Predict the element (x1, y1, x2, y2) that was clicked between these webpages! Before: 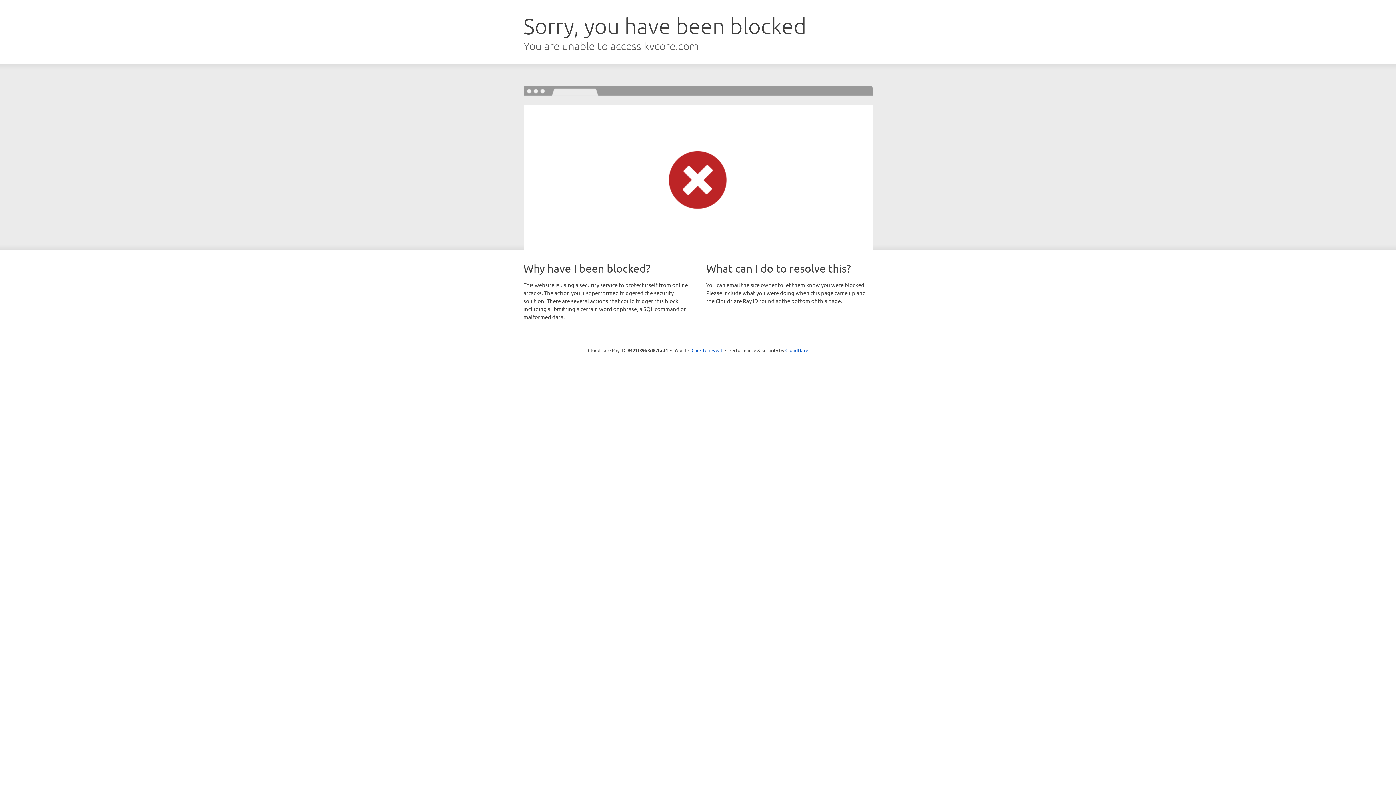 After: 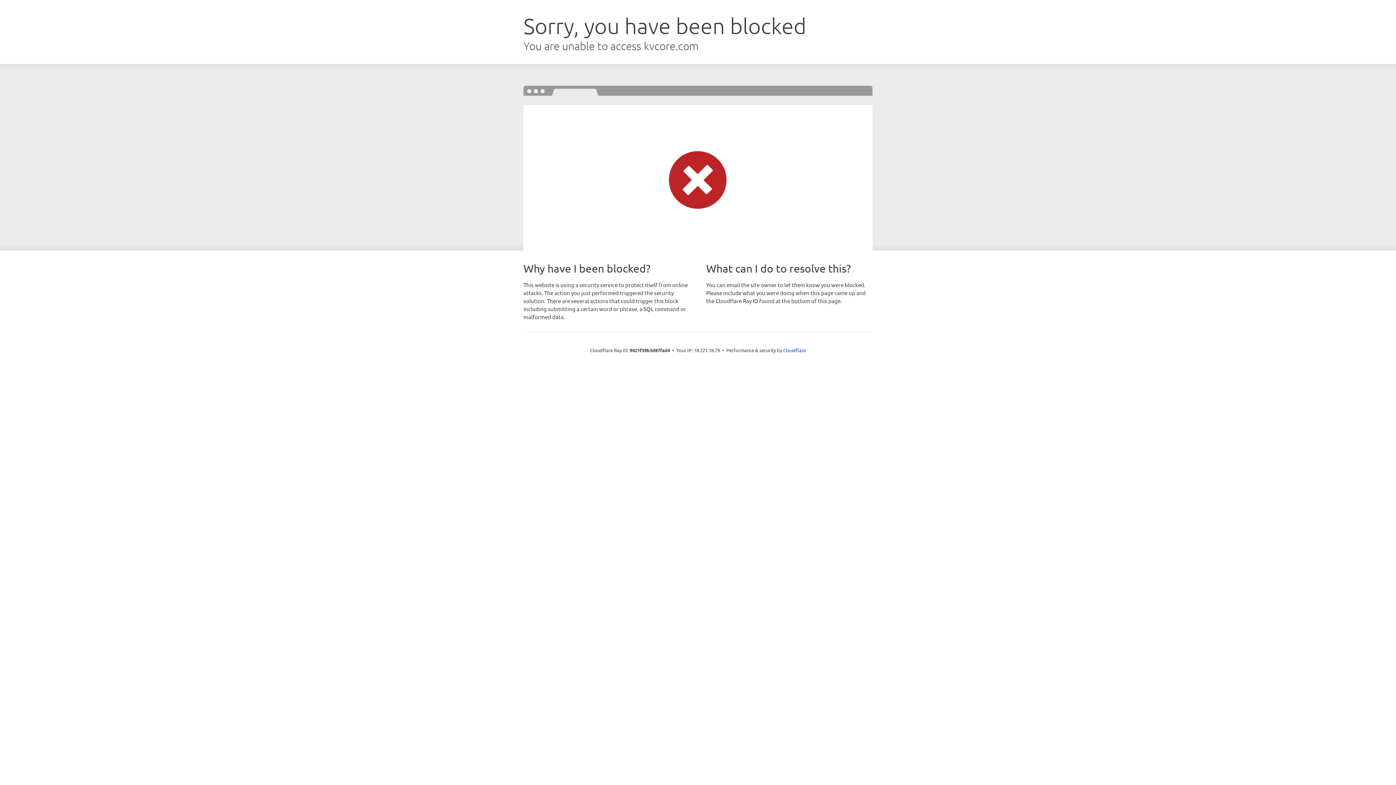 Action: bbox: (691, 346, 722, 353) label: Click to reveal